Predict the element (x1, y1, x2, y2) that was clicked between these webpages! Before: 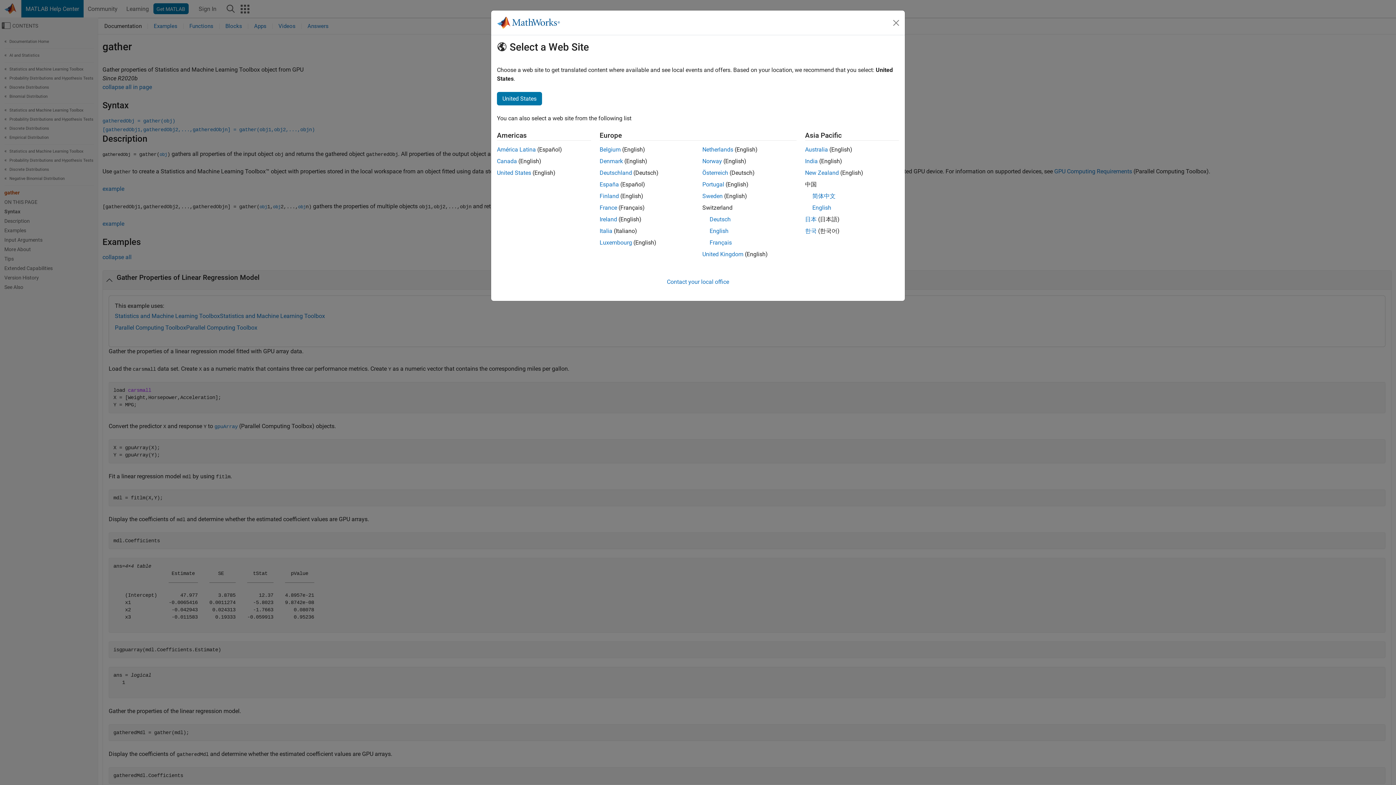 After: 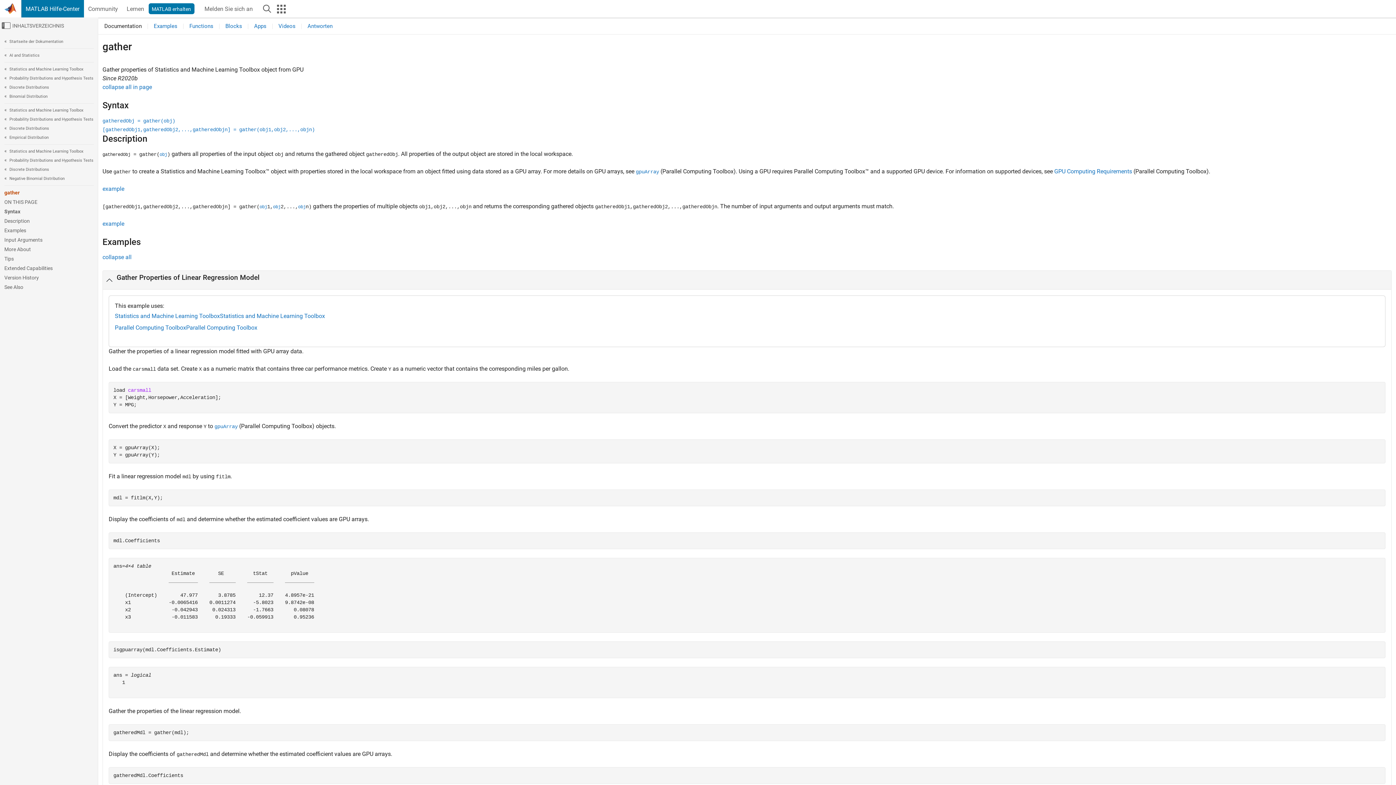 Action: label: Deutschland bbox: (599, 169, 632, 176)